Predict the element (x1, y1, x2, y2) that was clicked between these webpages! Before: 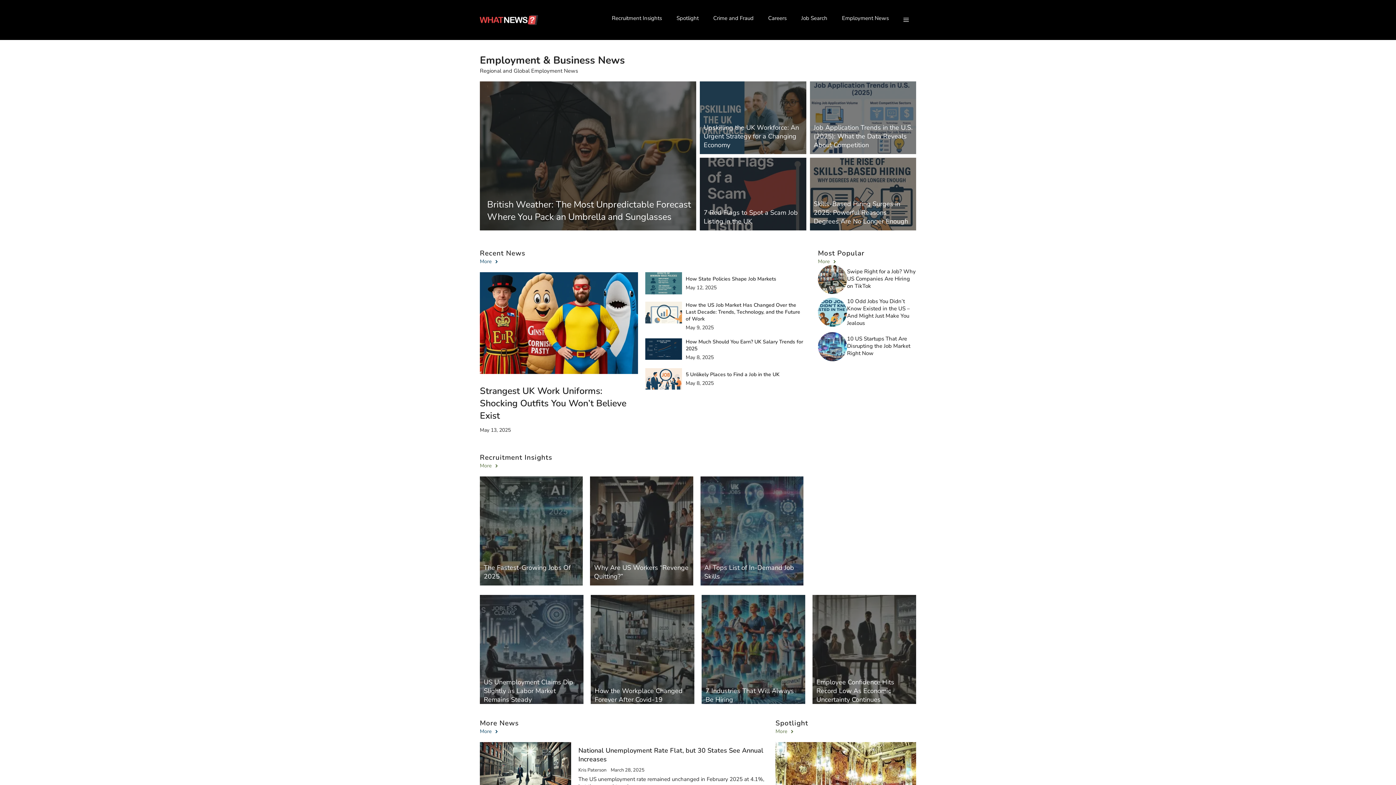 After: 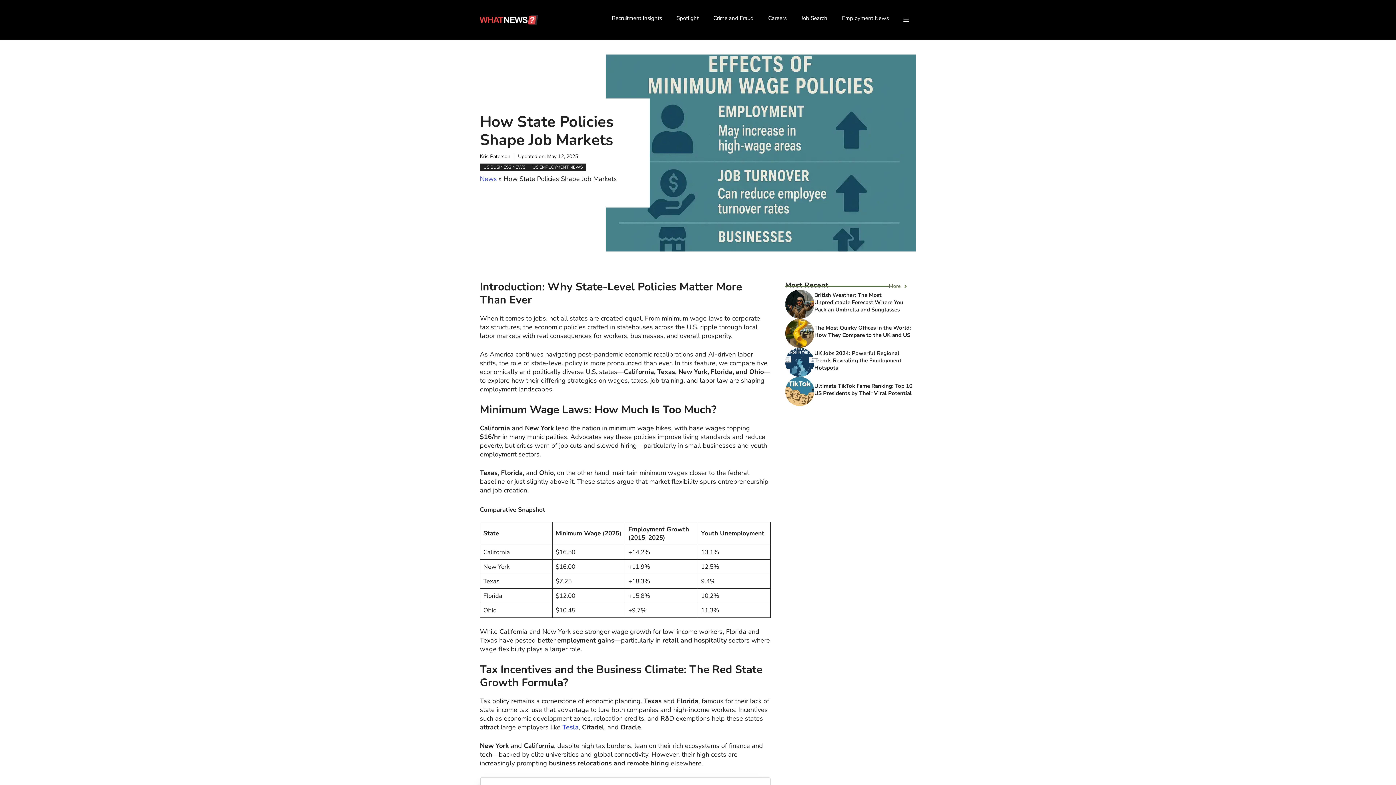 Action: label: How State Policies Shape Job Markets bbox: (685, 275, 776, 282)